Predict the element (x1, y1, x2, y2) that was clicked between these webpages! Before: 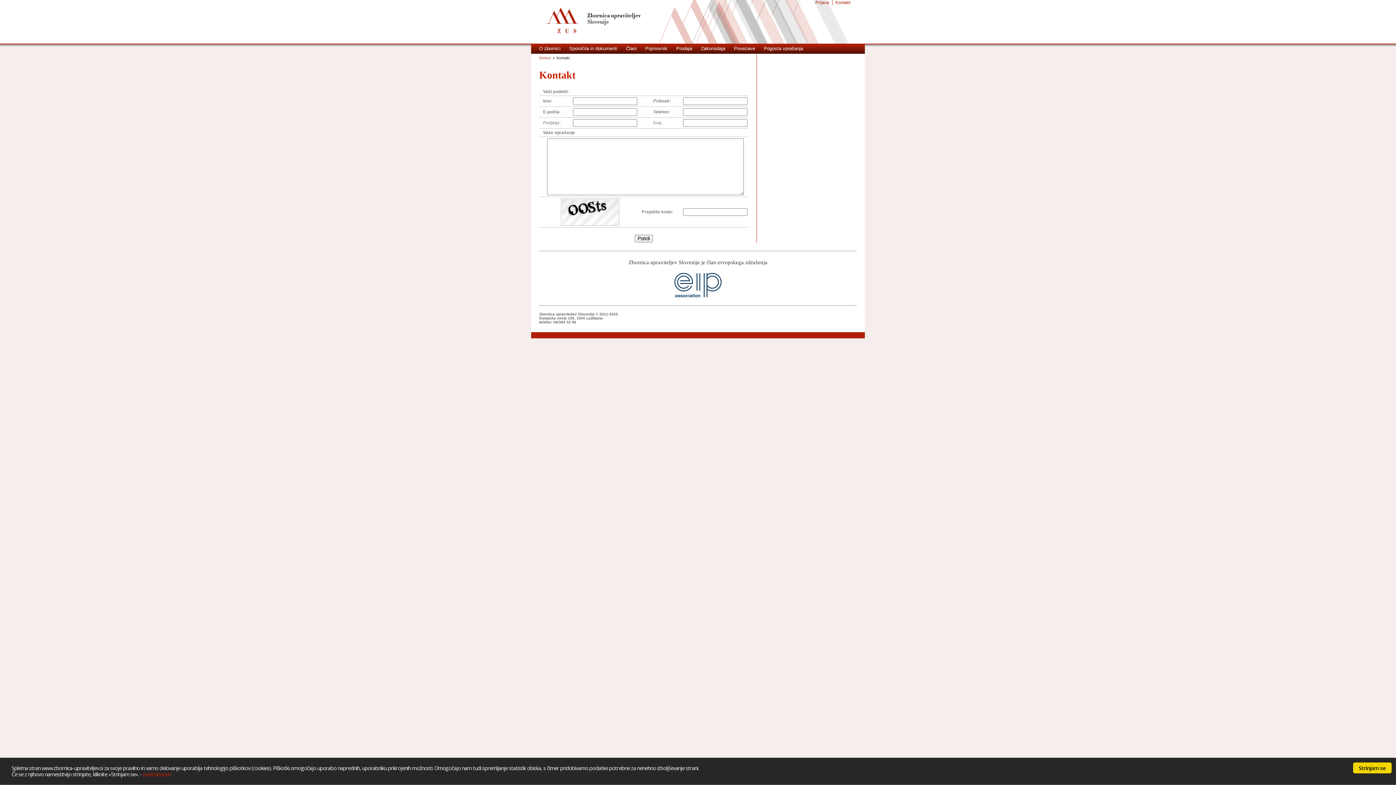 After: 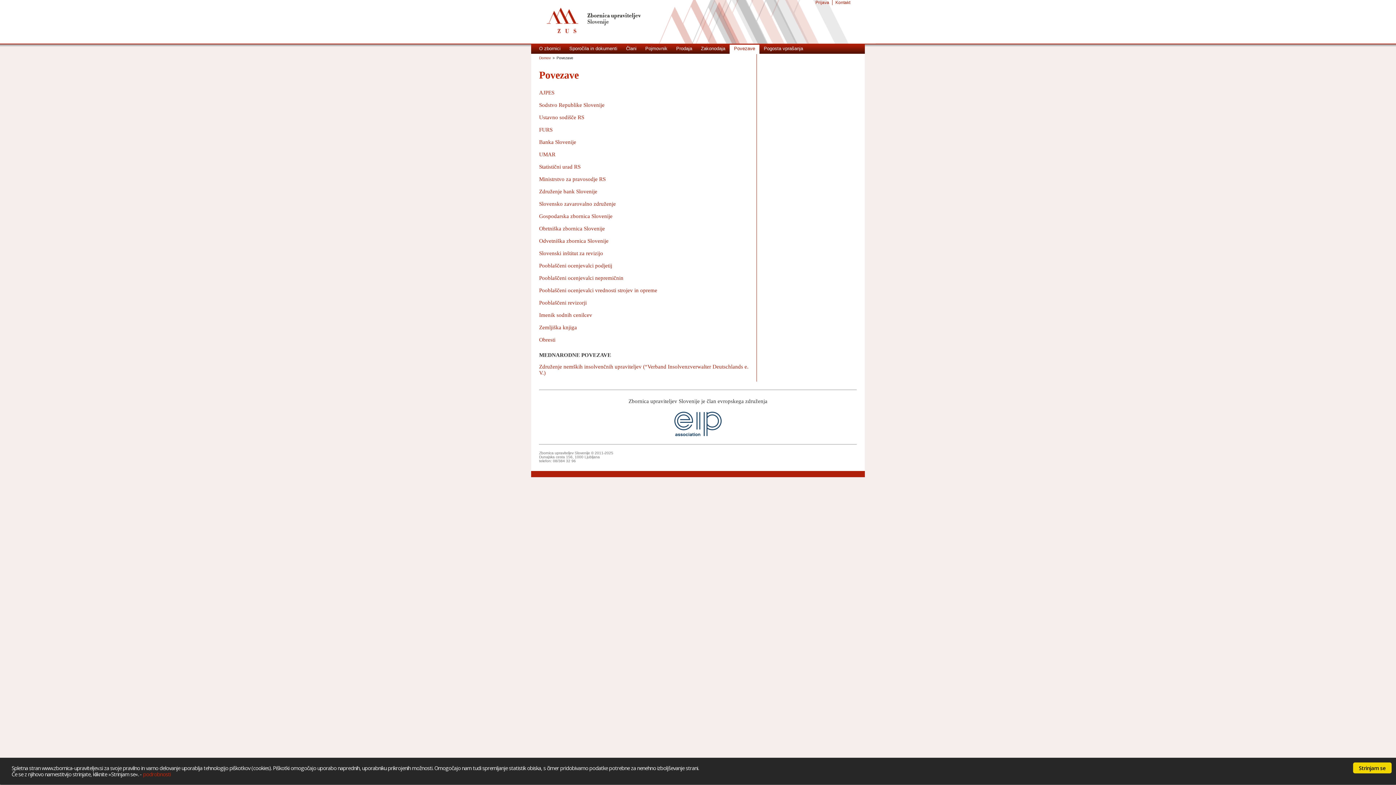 Action: bbox: (734, 45, 755, 51) label: Povezave